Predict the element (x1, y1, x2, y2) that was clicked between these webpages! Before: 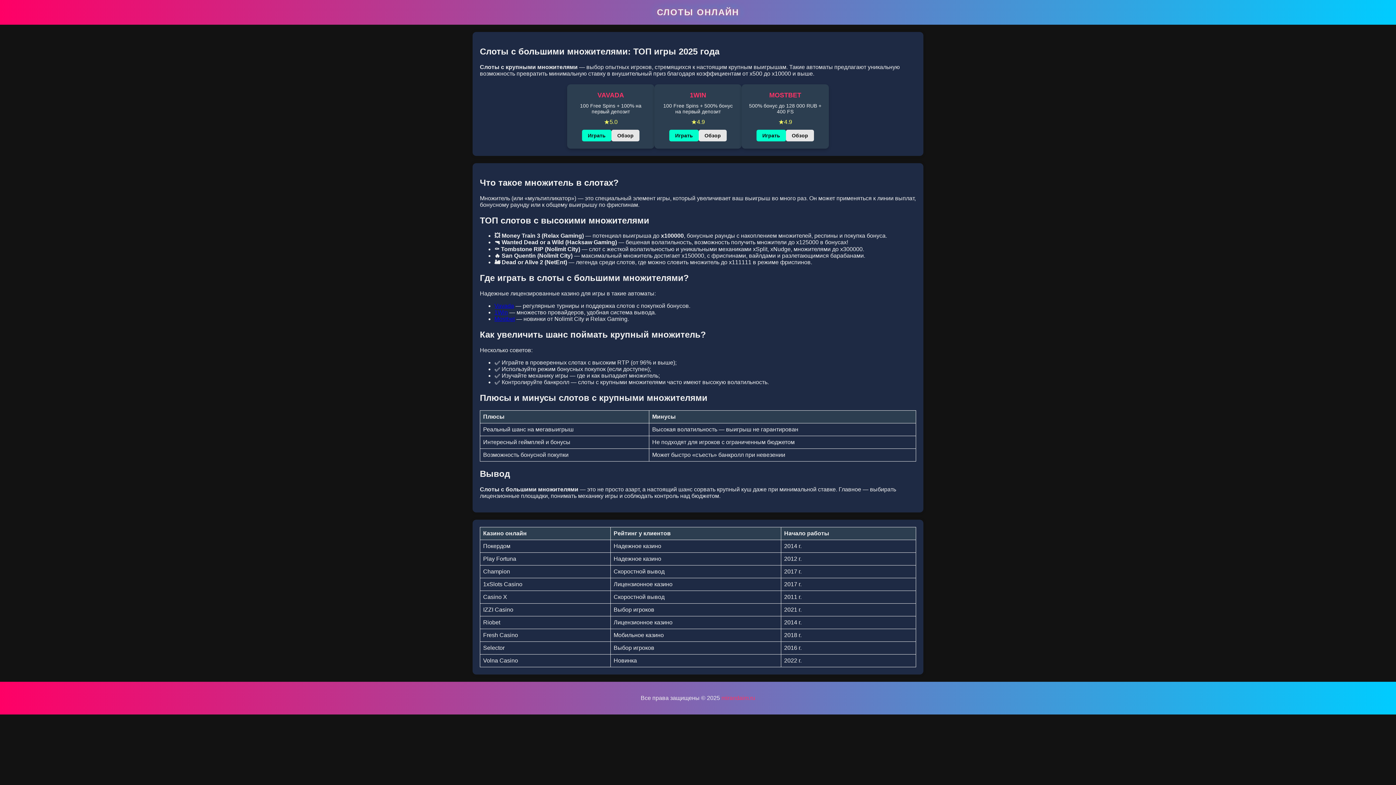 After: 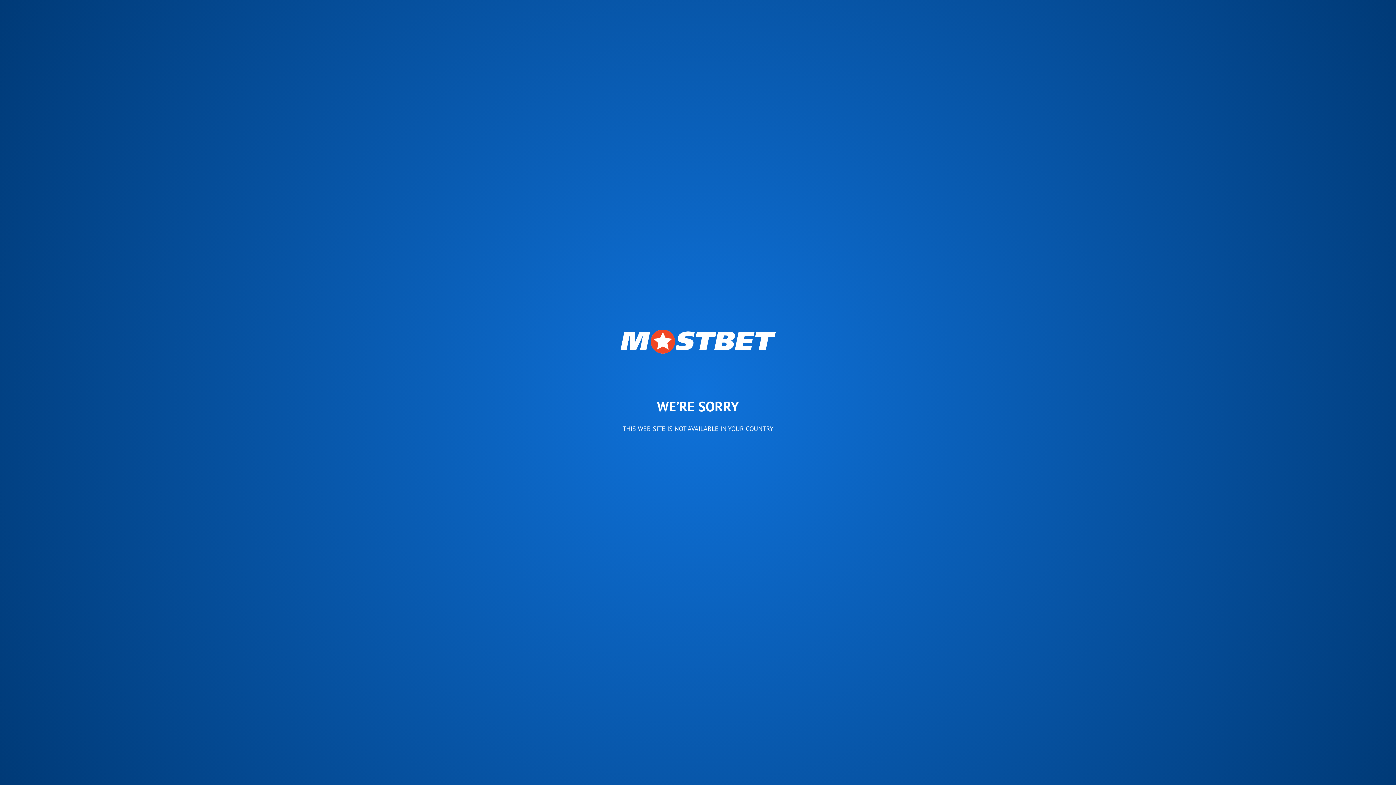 Action: bbox: (756, 129, 786, 141) label: Играть